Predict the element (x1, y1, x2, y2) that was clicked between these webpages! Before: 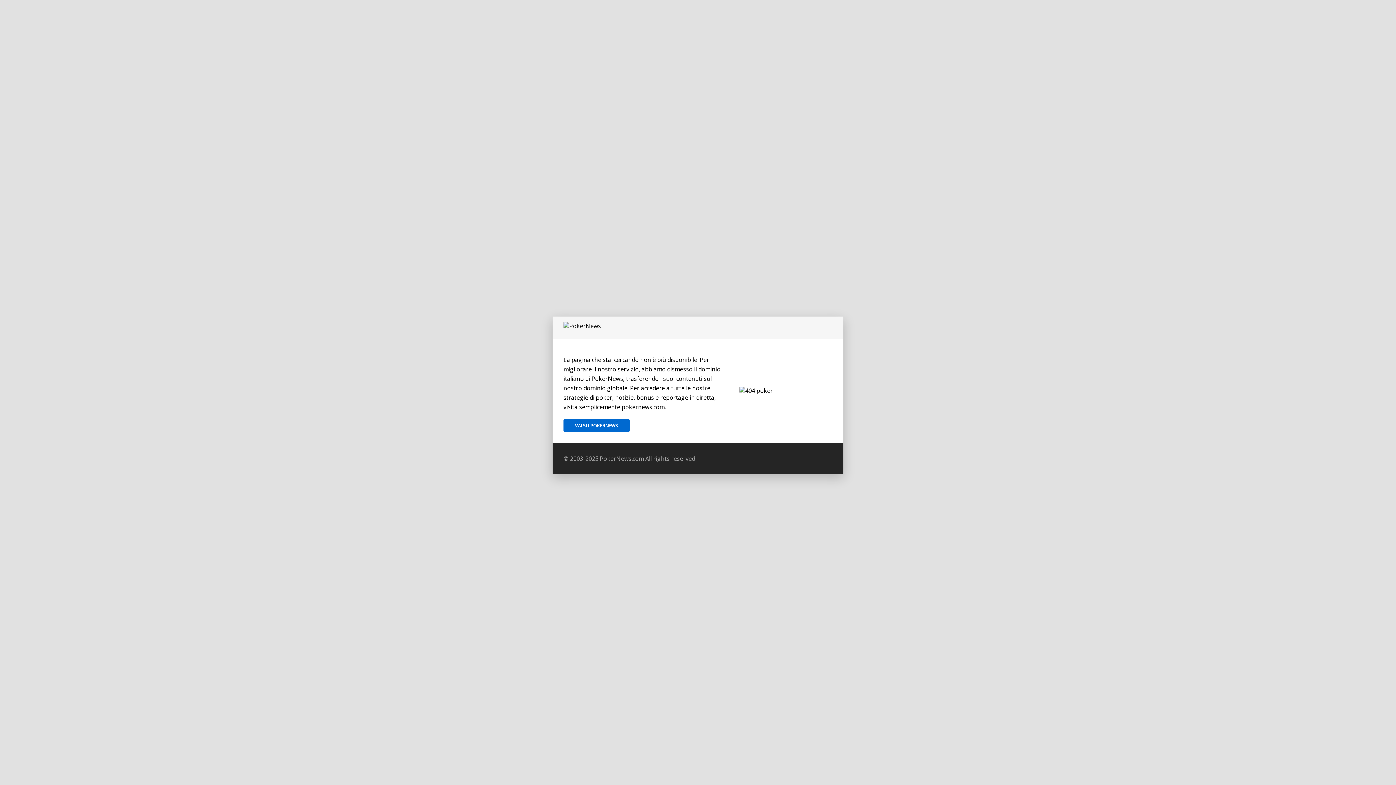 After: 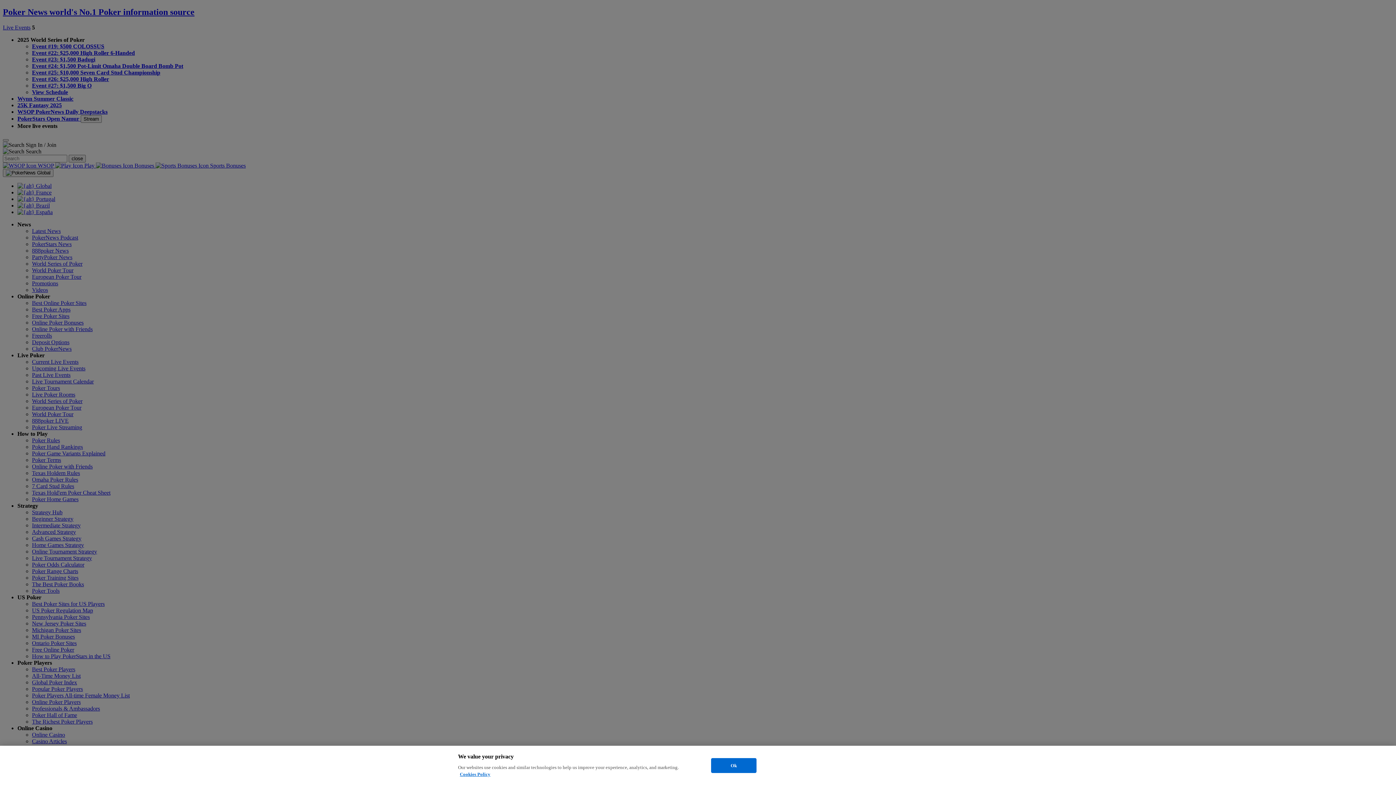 Action: label: VAI SU POKERNEWS bbox: (563, 419, 629, 432)